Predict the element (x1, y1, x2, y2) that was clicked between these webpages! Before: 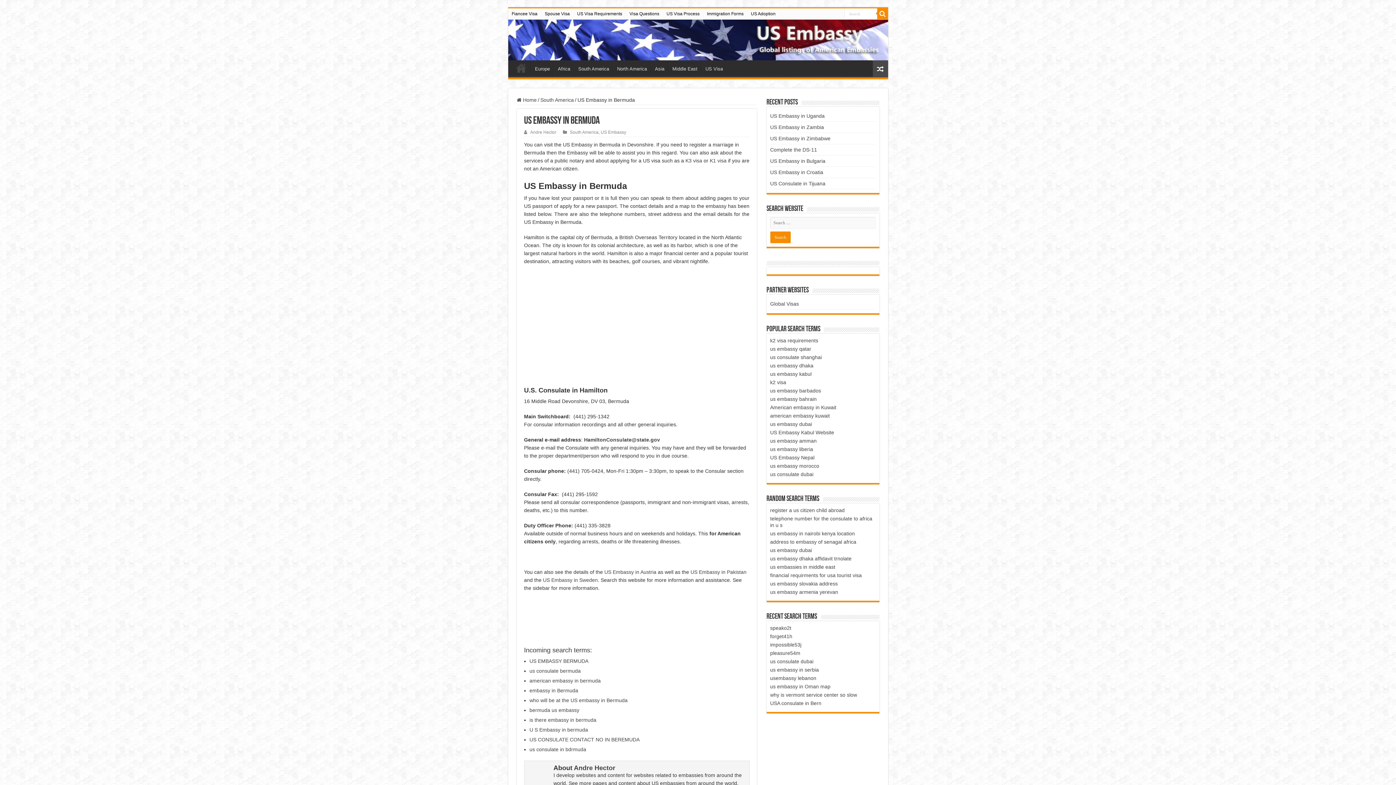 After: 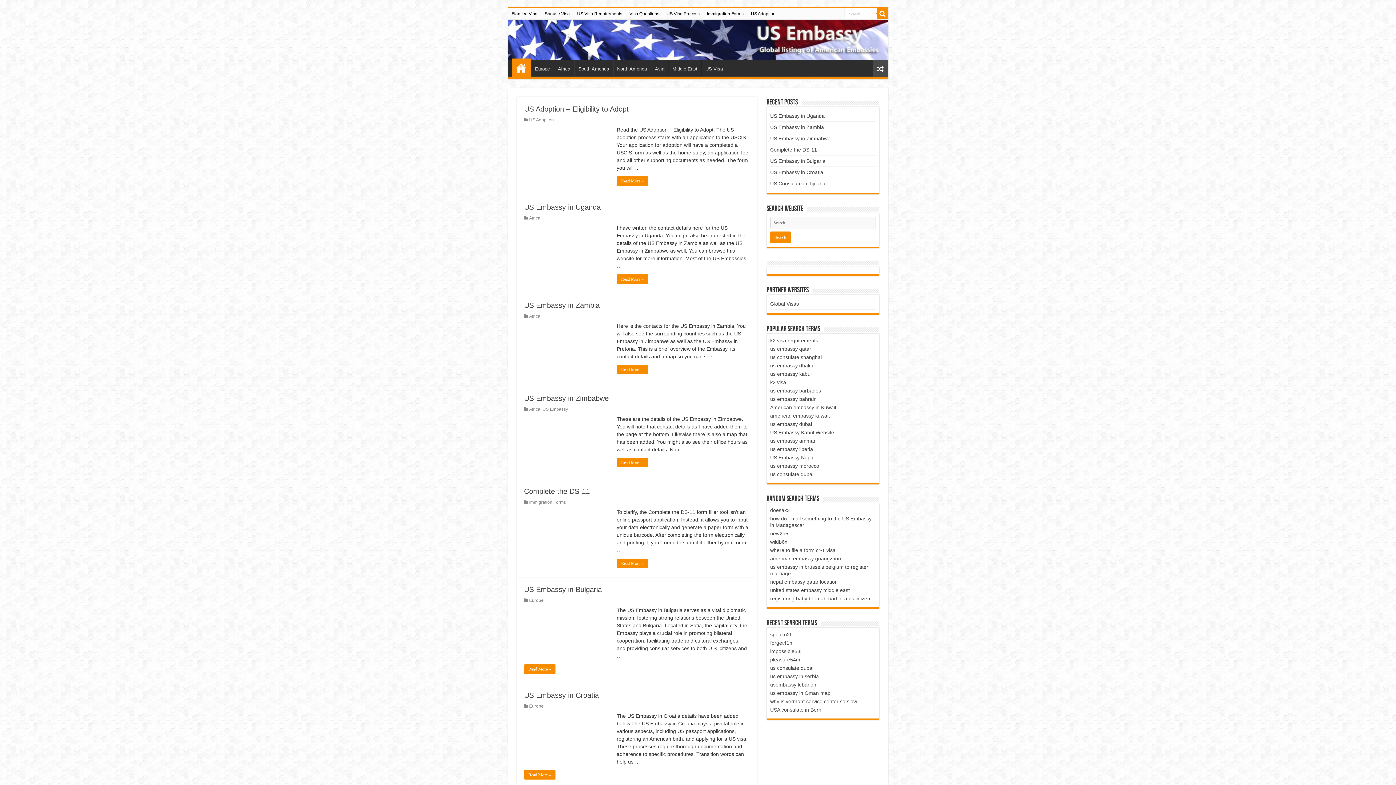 Action: label: Home bbox: (511, 60, 530, 75)